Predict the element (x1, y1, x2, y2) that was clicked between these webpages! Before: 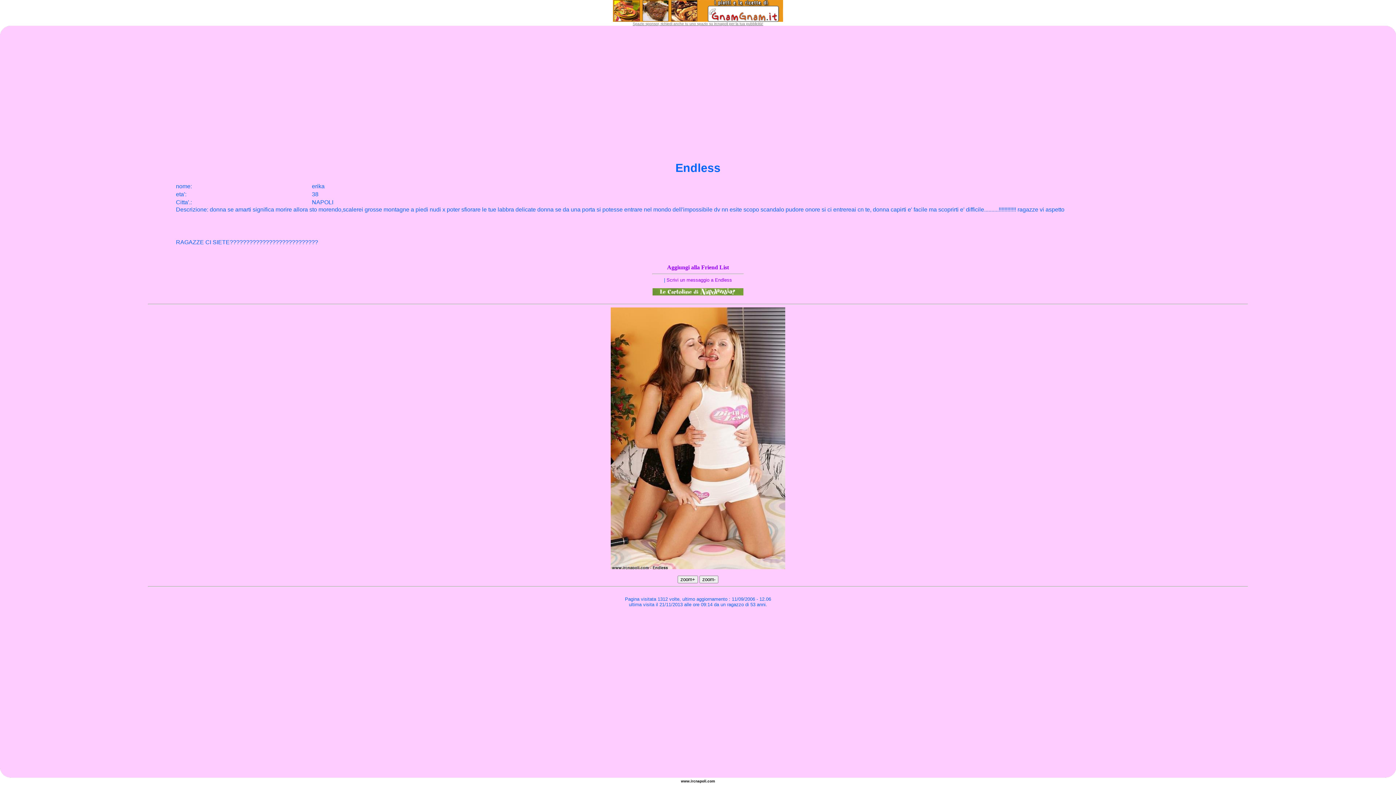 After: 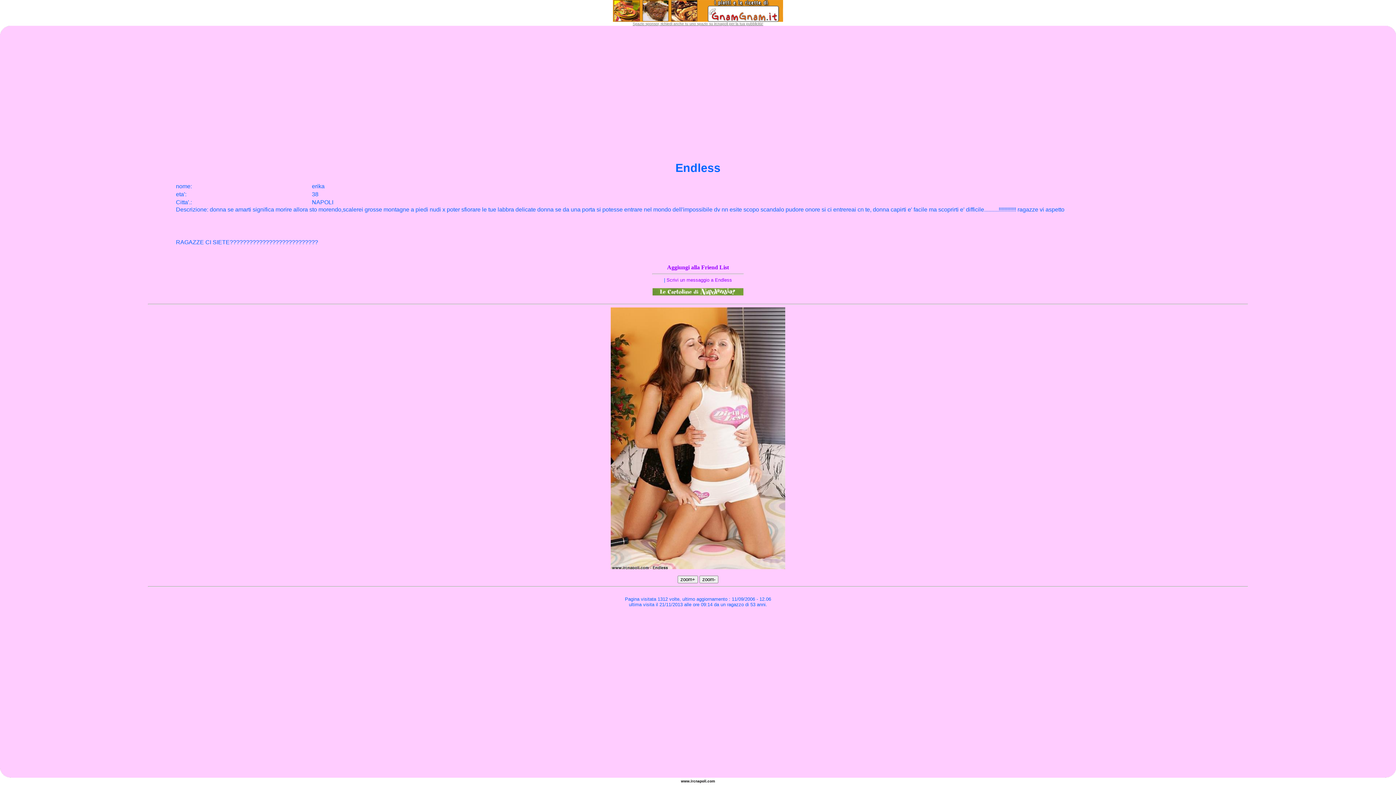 Action: bbox: (189, 199, 190, 205) label: .